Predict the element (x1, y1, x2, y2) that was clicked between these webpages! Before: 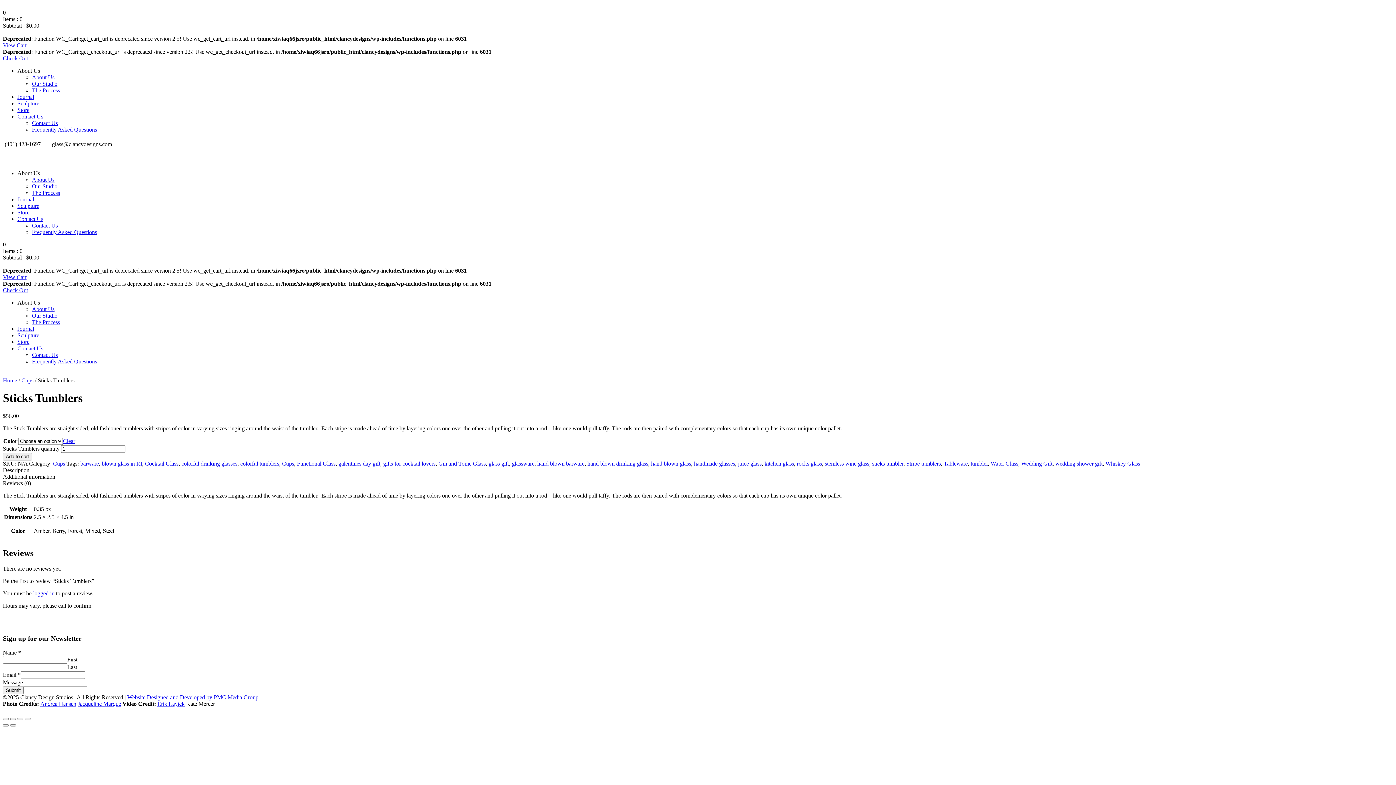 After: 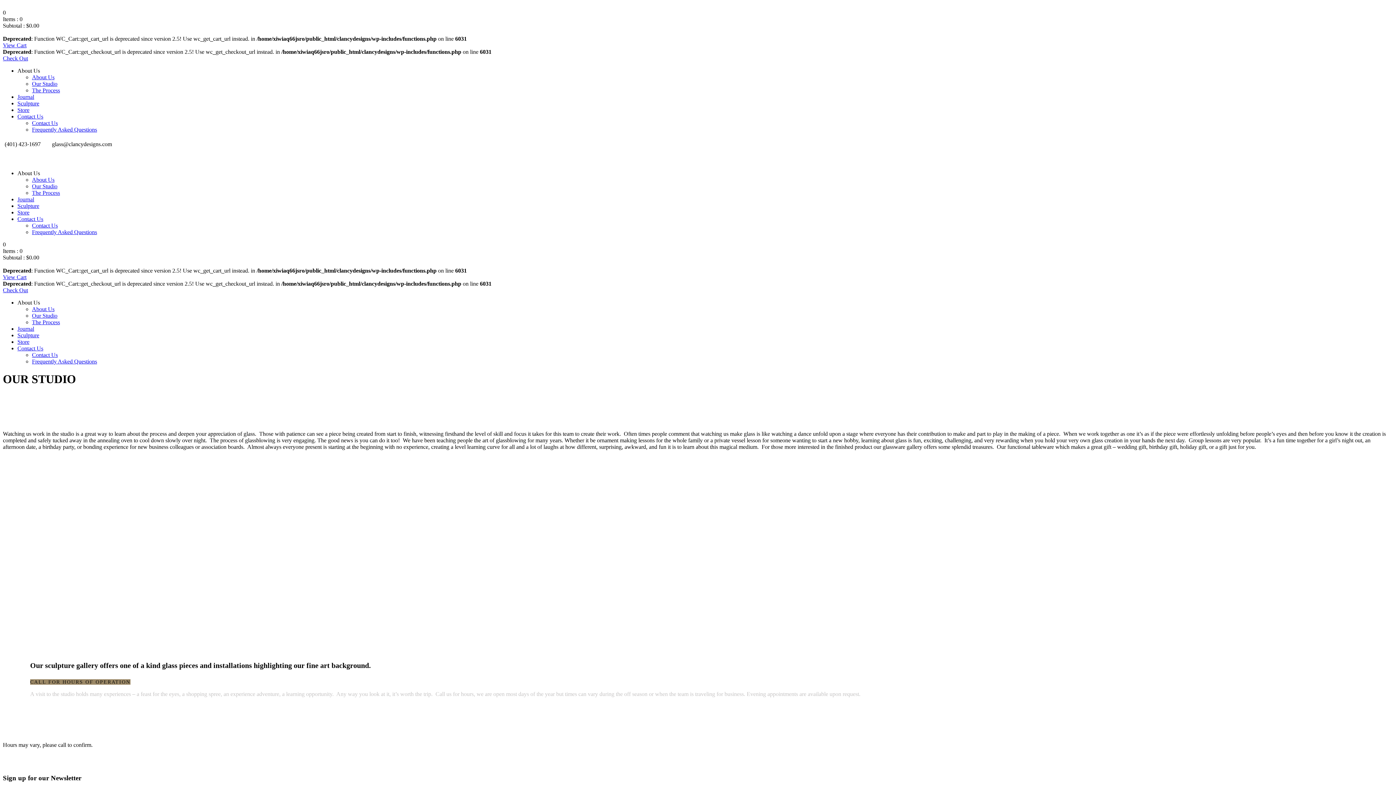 Action: bbox: (32, 312, 57, 318) label: Our Studio